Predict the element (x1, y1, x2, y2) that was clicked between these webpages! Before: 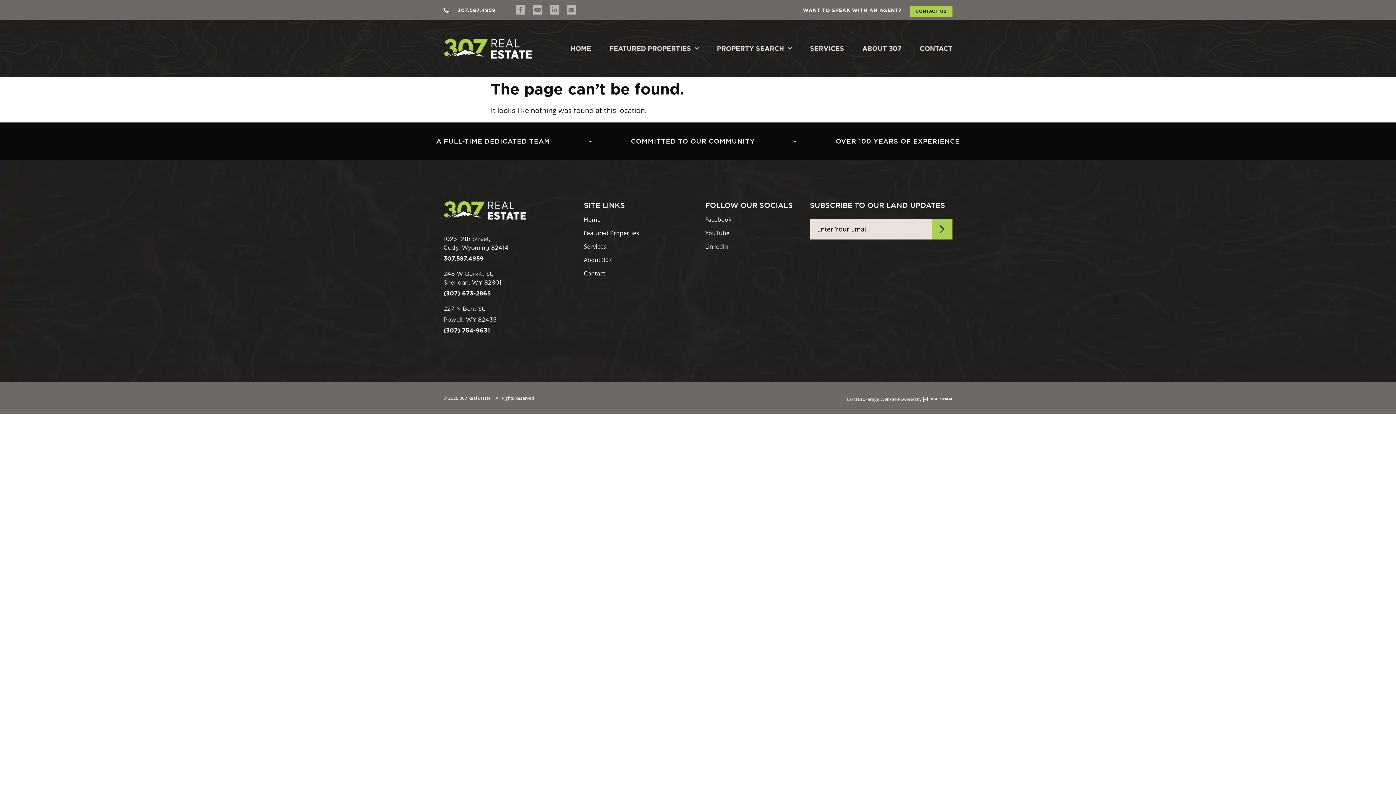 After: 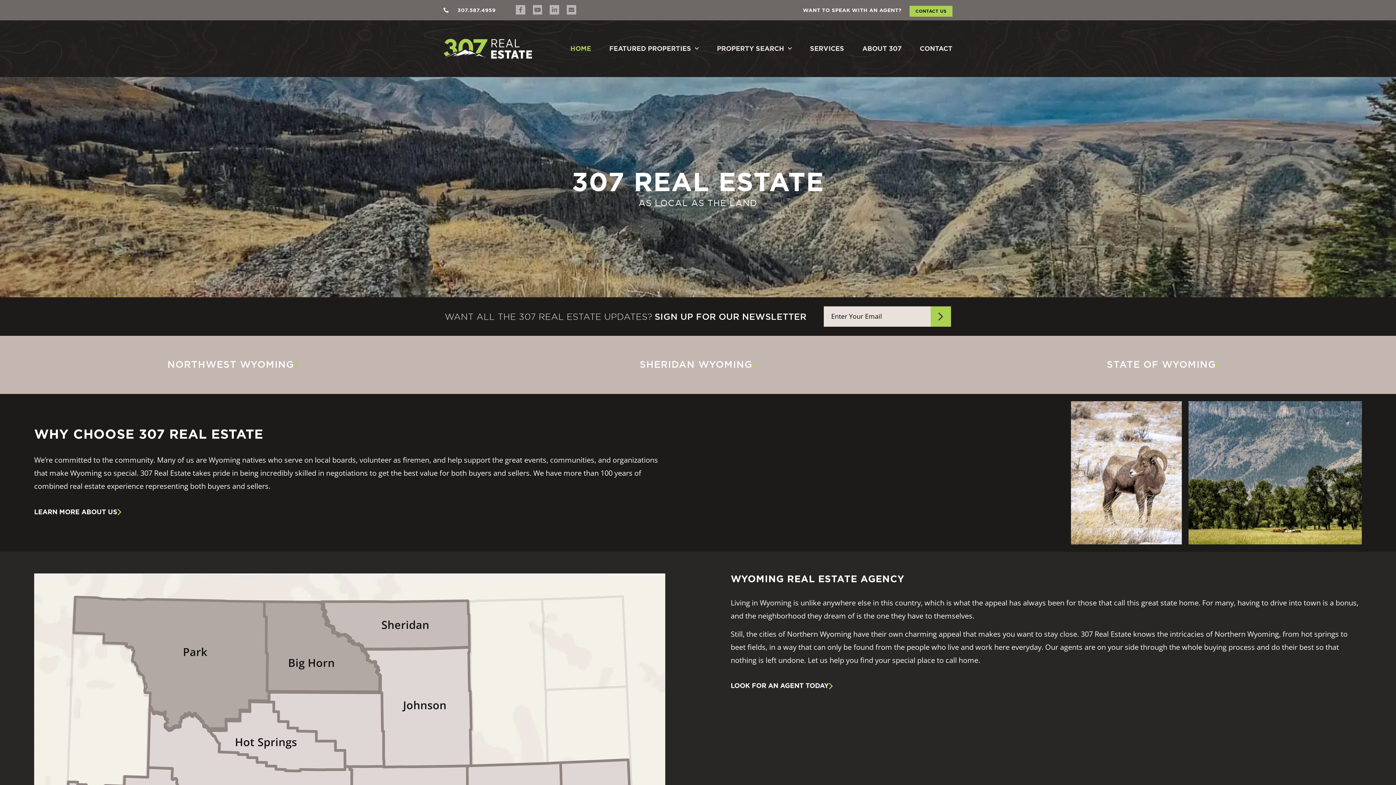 Action: bbox: (570, 41, 591, 56) label: HOME